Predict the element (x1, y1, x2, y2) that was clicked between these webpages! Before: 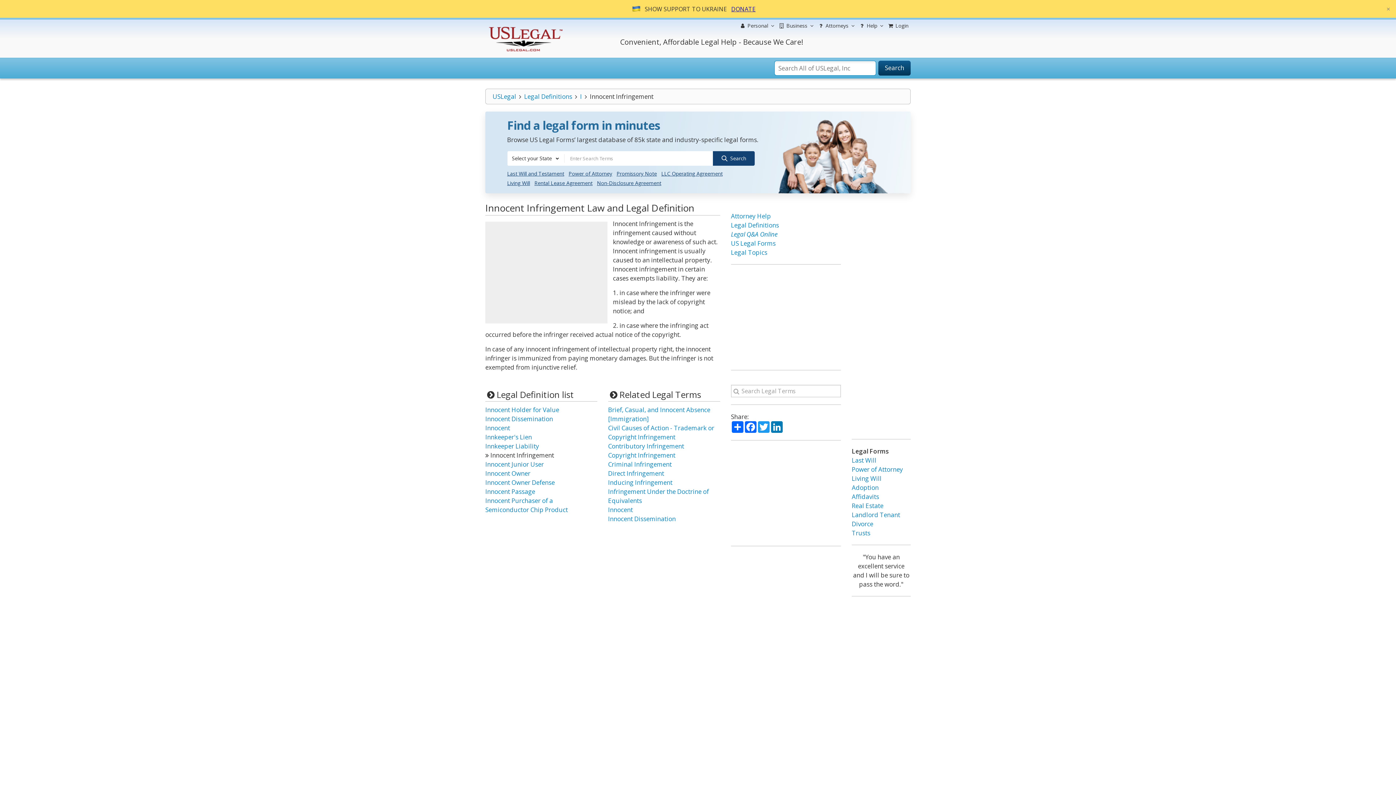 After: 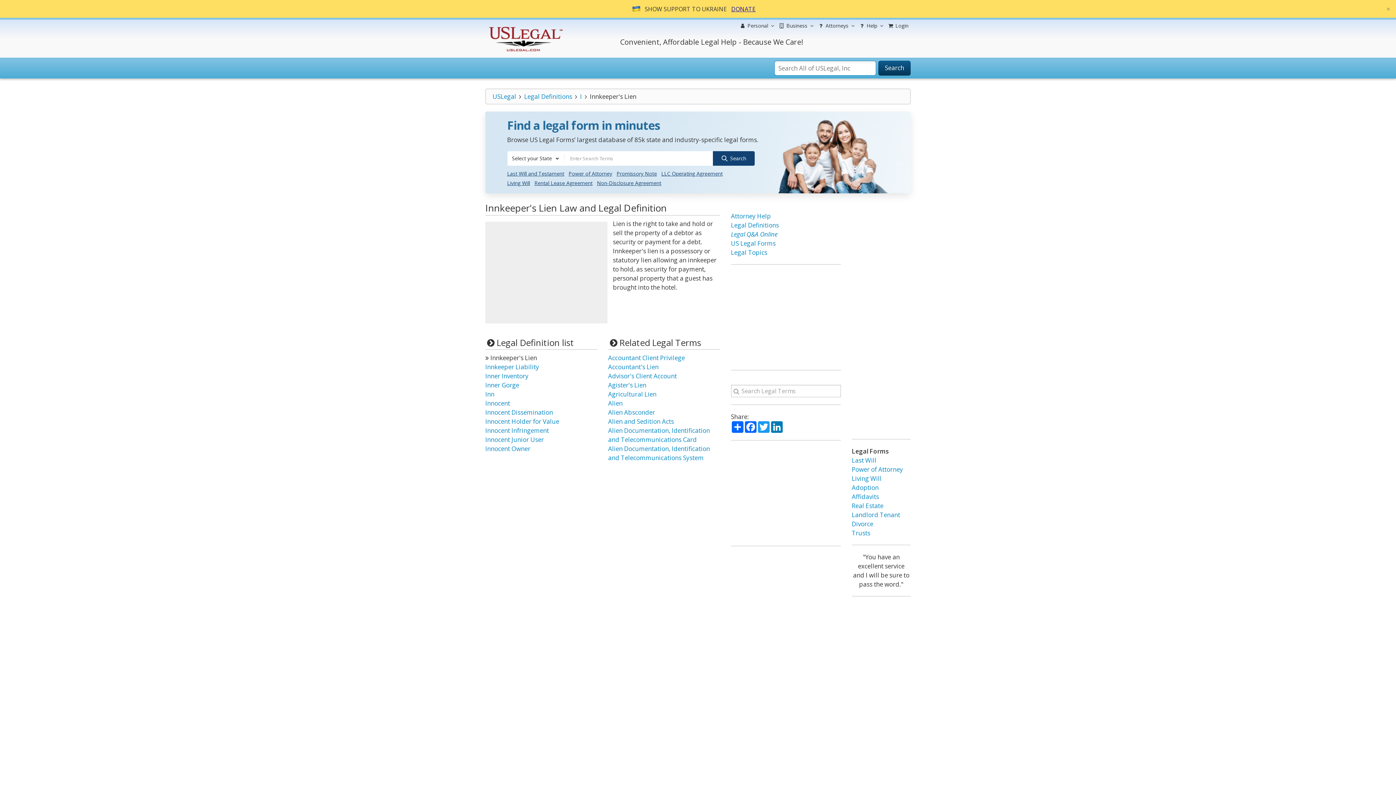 Action: label: Innkeeper's Lien bbox: (485, 433, 532, 441)